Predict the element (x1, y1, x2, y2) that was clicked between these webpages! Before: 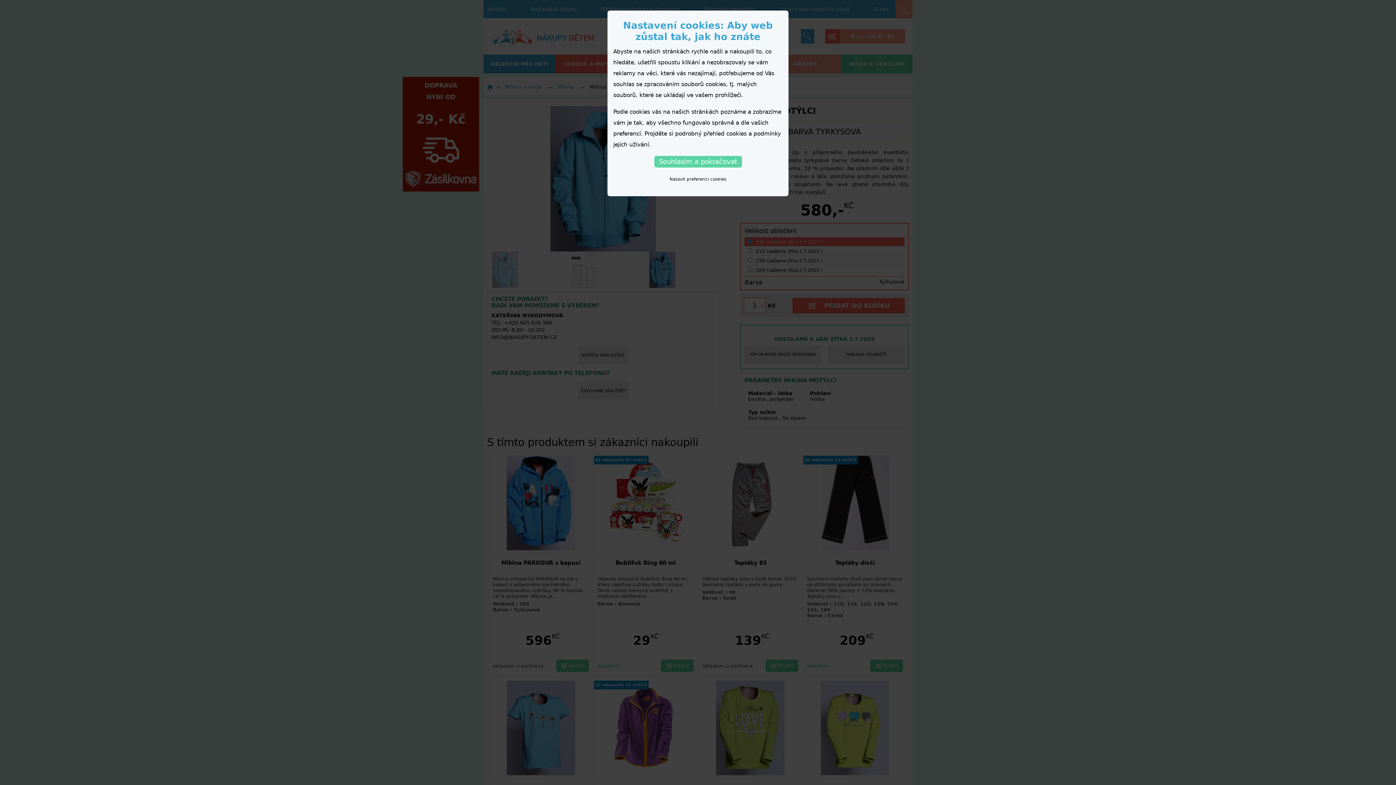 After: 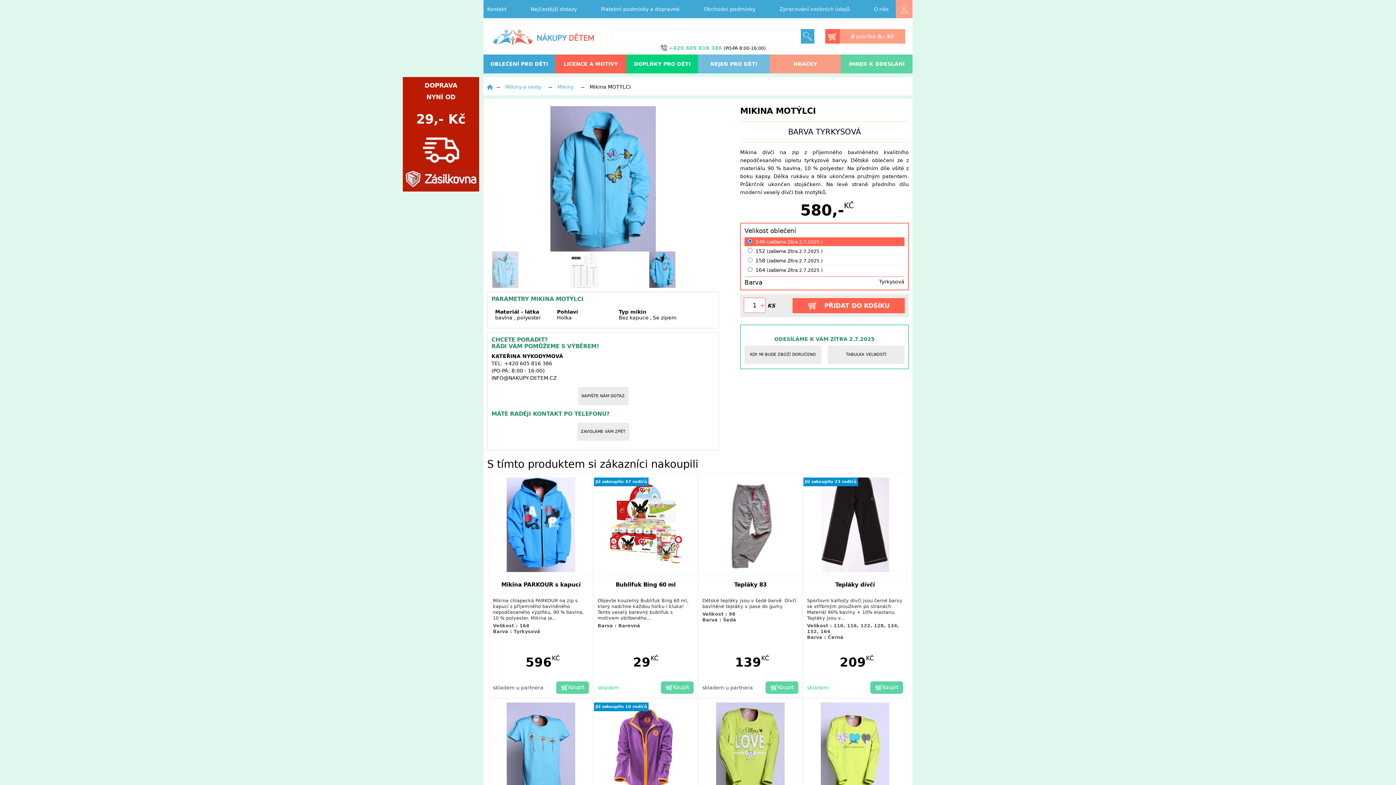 Action: bbox: (654, 156, 742, 167) label: Souhlasím a pokračovat